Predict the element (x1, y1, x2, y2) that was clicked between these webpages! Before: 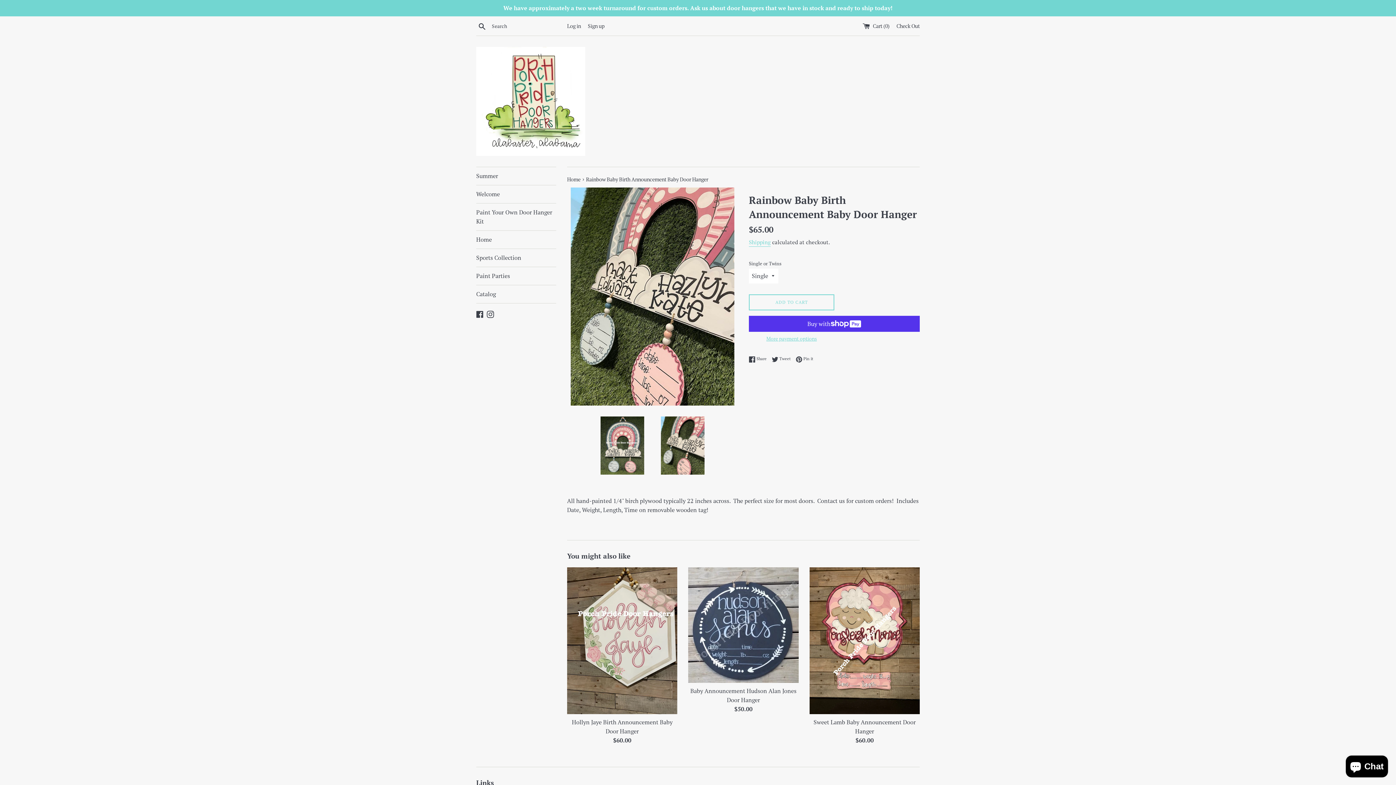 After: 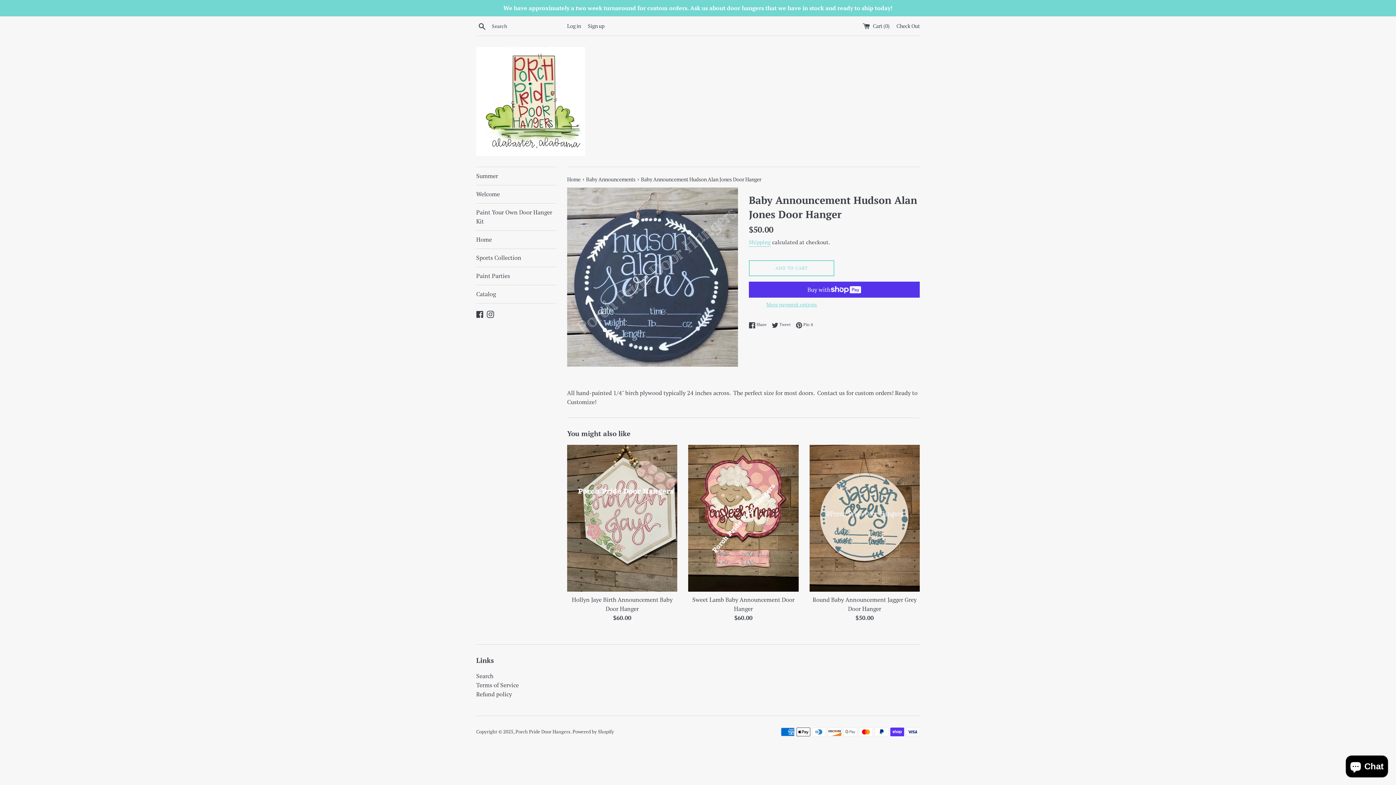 Action: bbox: (688, 567, 798, 683)